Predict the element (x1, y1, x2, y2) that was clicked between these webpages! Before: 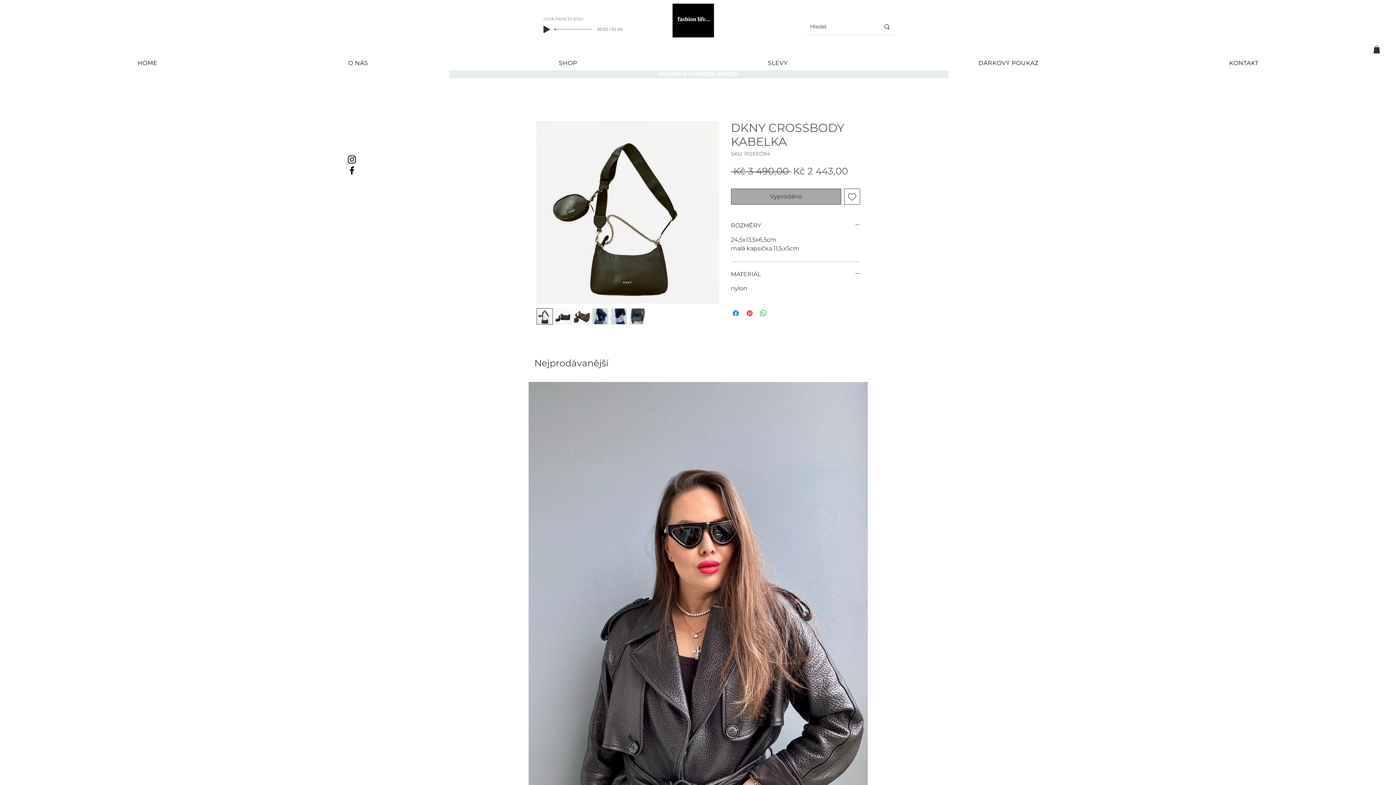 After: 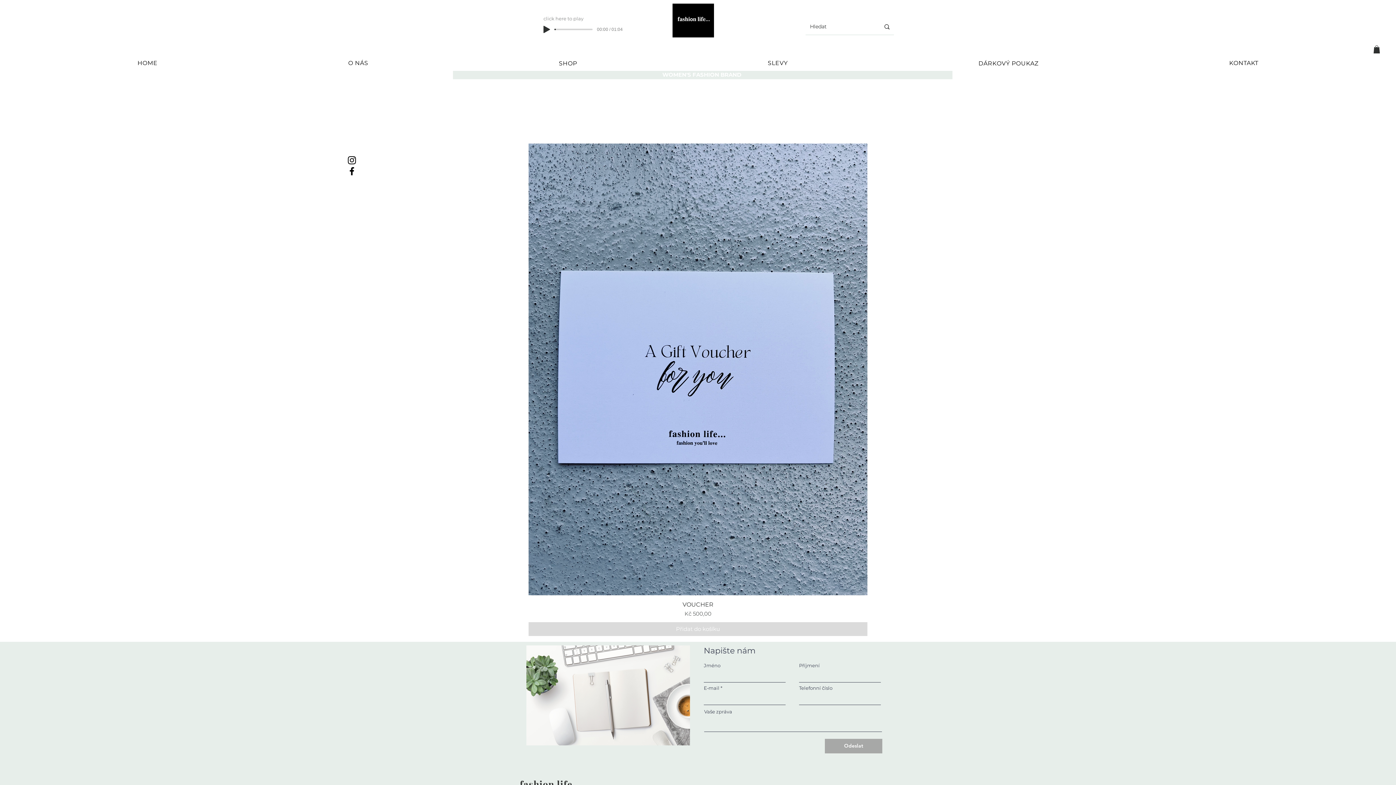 Action: label: DÁRKOVÝ POUKAZ bbox: (884, 56, 1132, 70)